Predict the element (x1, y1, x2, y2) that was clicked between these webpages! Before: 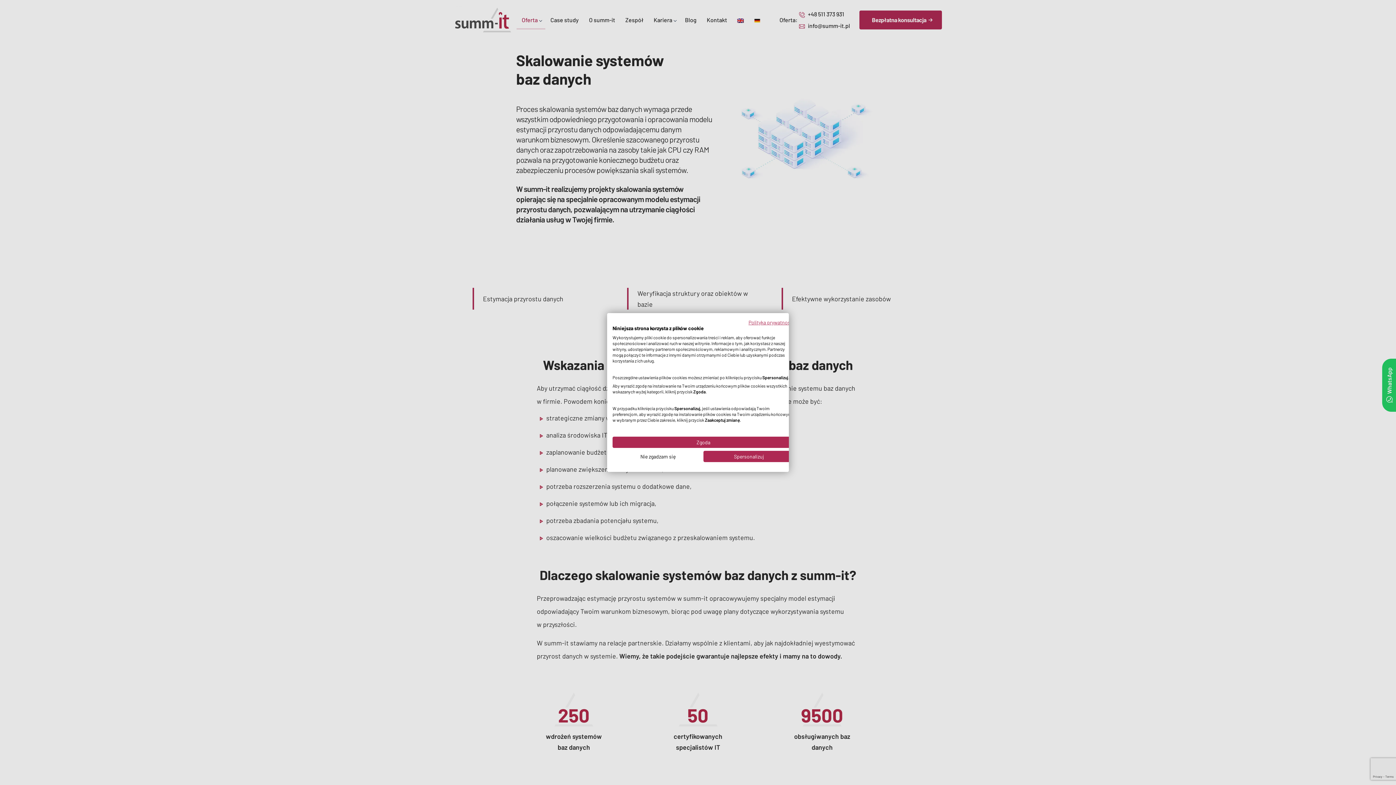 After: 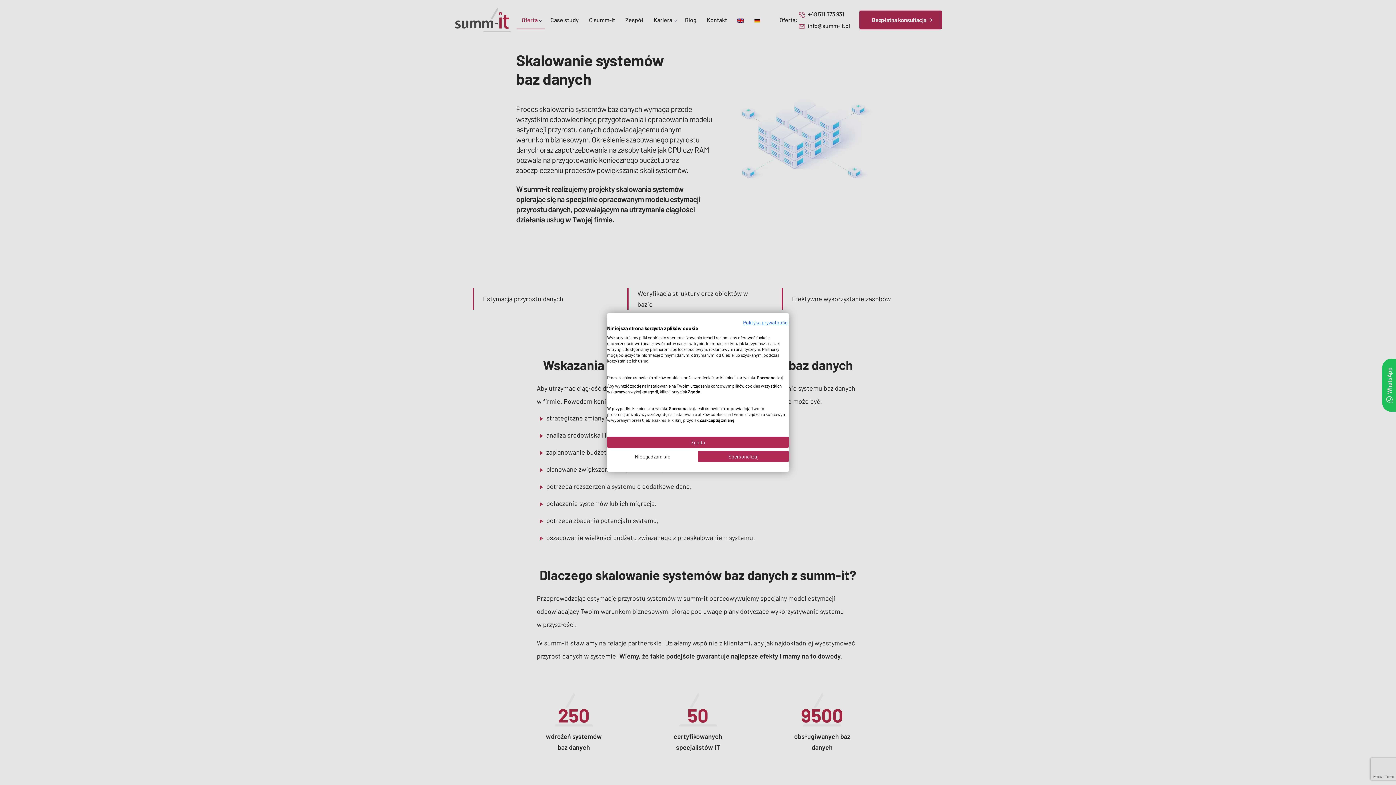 Action: label: Polityka prywatności. Link zewnętrzny. Otwiera się w nowej karcie lub oknie. bbox: (748, 319, 794, 325)